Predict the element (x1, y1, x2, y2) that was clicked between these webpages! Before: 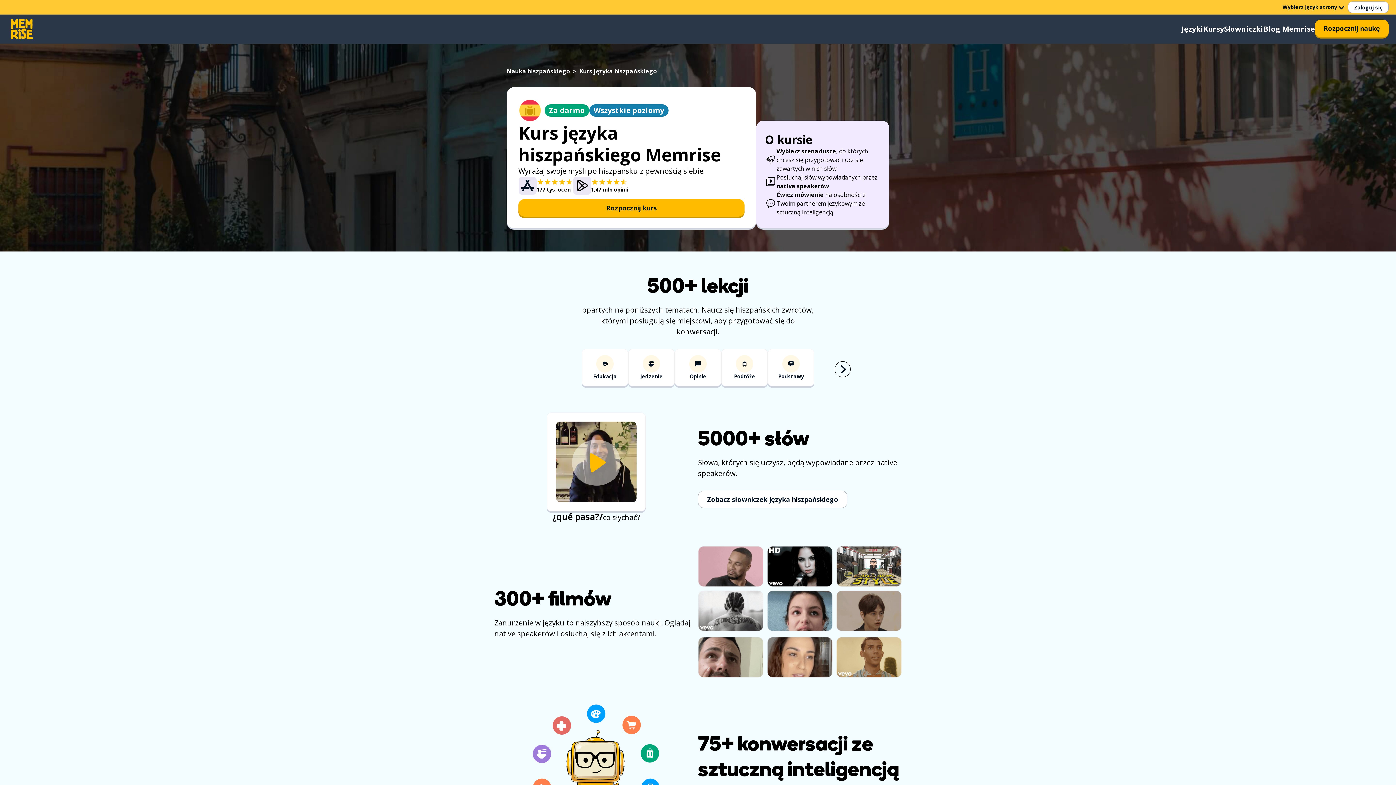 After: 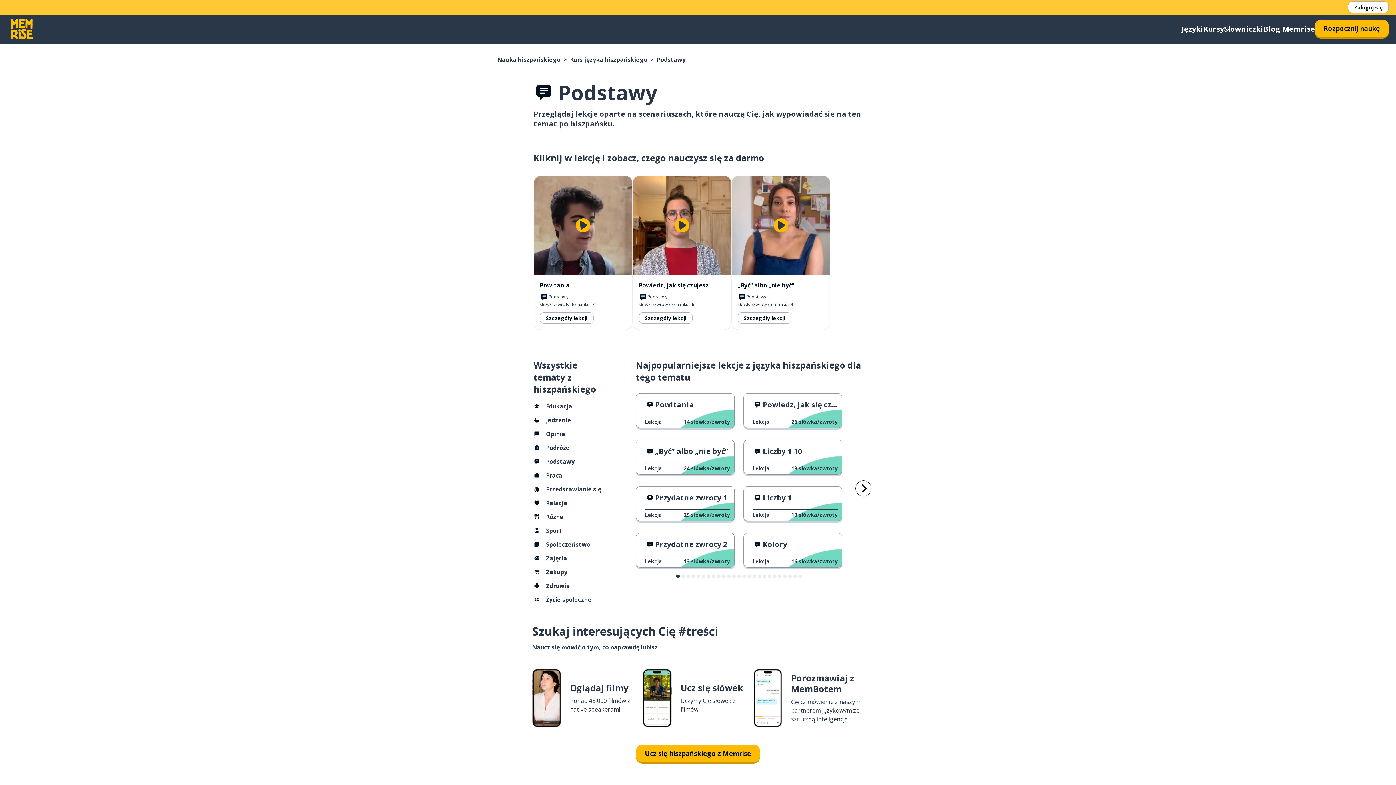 Action: label: Podstawy bbox: (768, 349, 814, 388)